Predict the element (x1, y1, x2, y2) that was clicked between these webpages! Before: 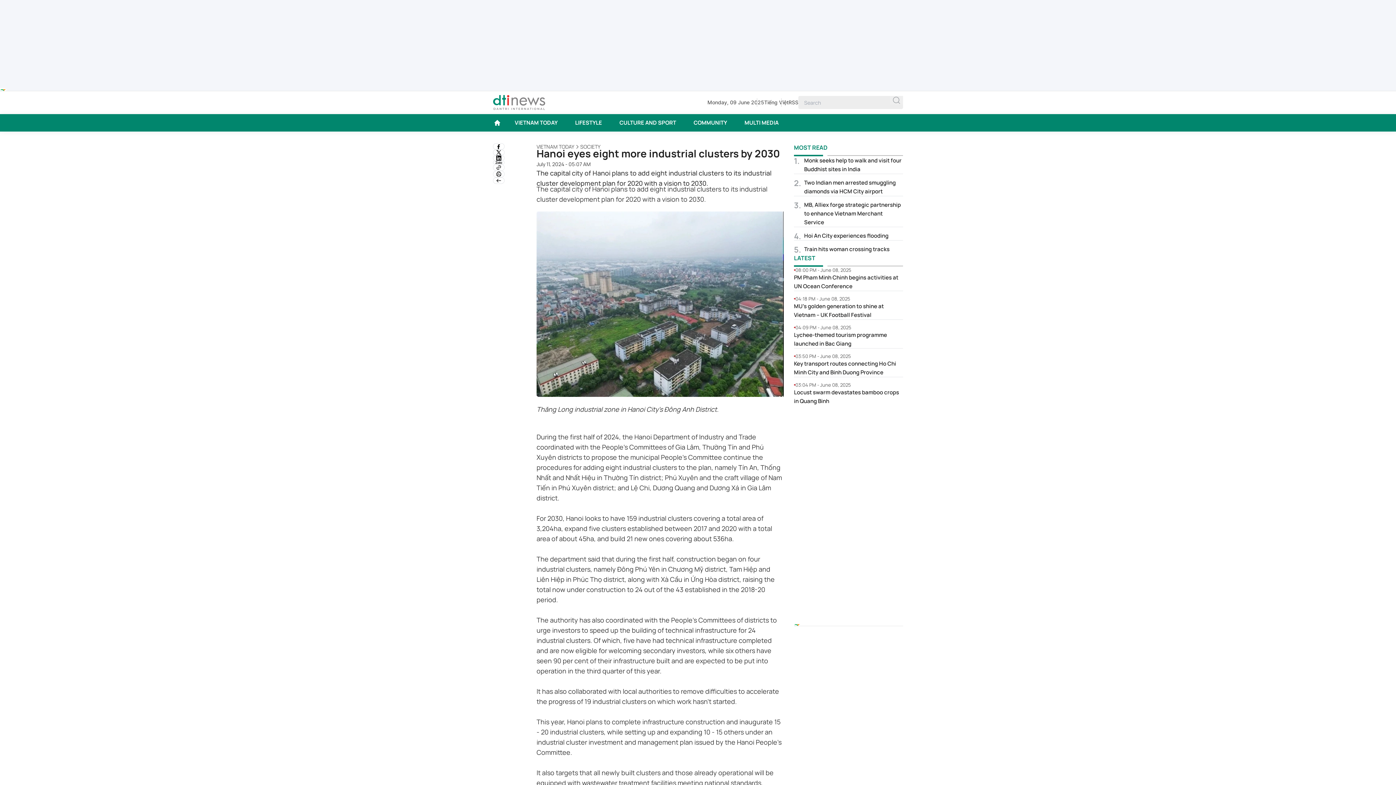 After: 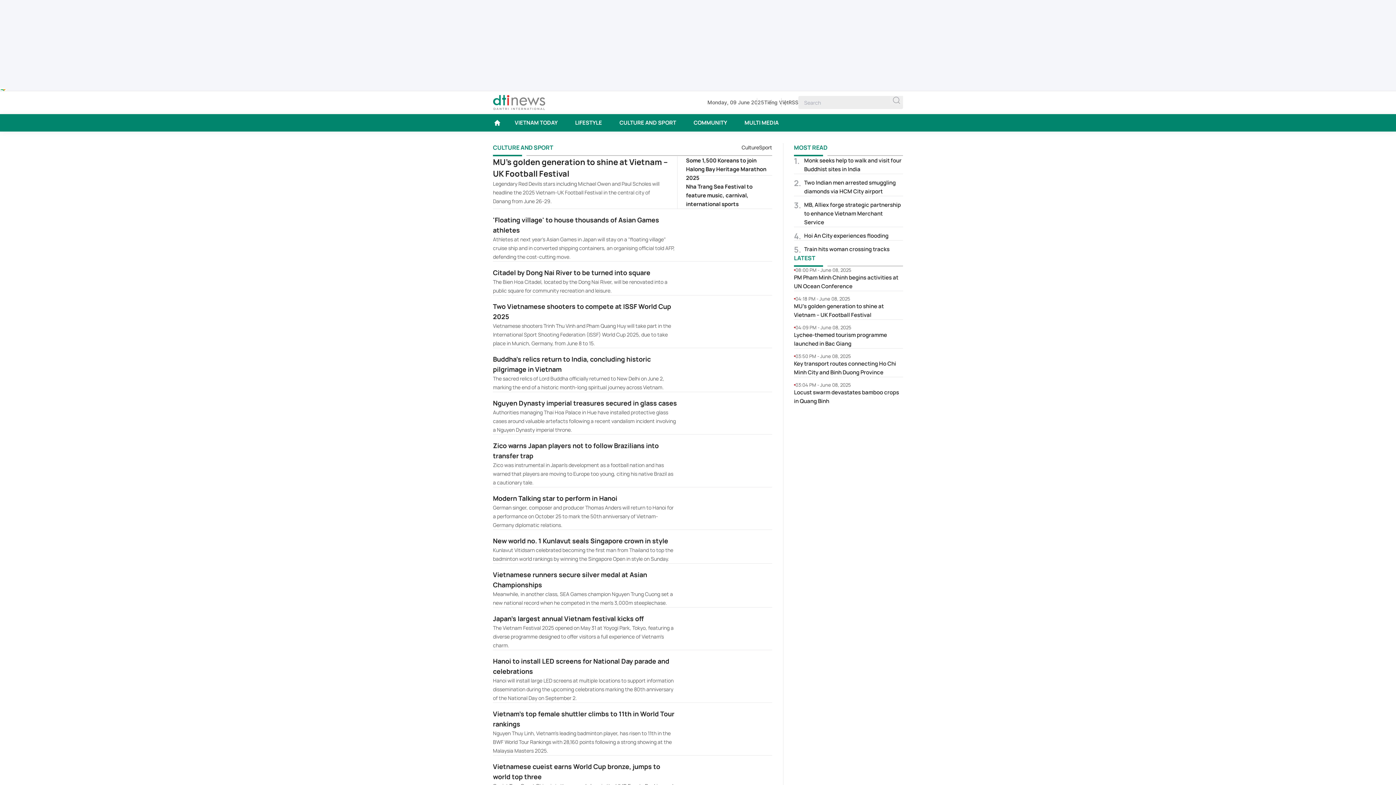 Action: bbox: (610, 23, 685, 40) label: CULTURE AND SPORT